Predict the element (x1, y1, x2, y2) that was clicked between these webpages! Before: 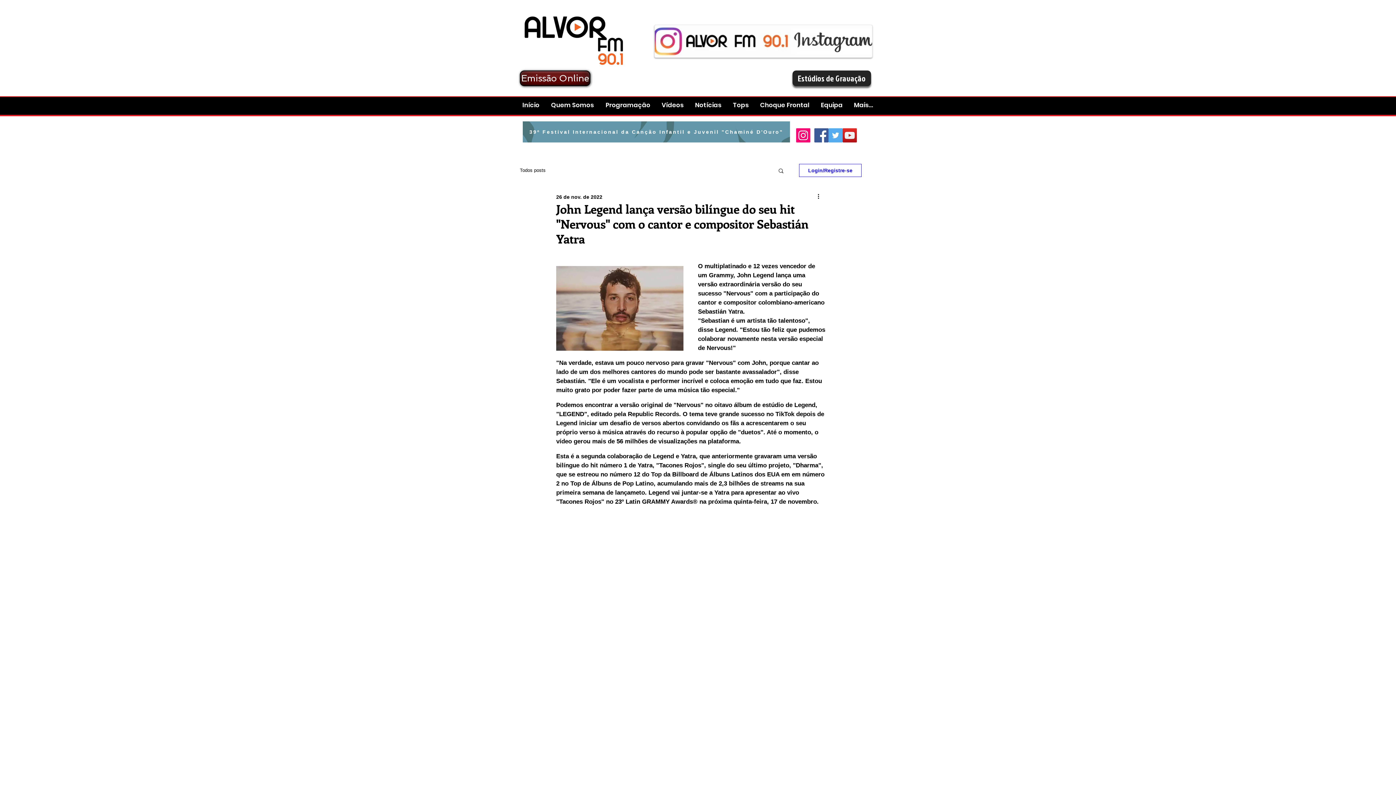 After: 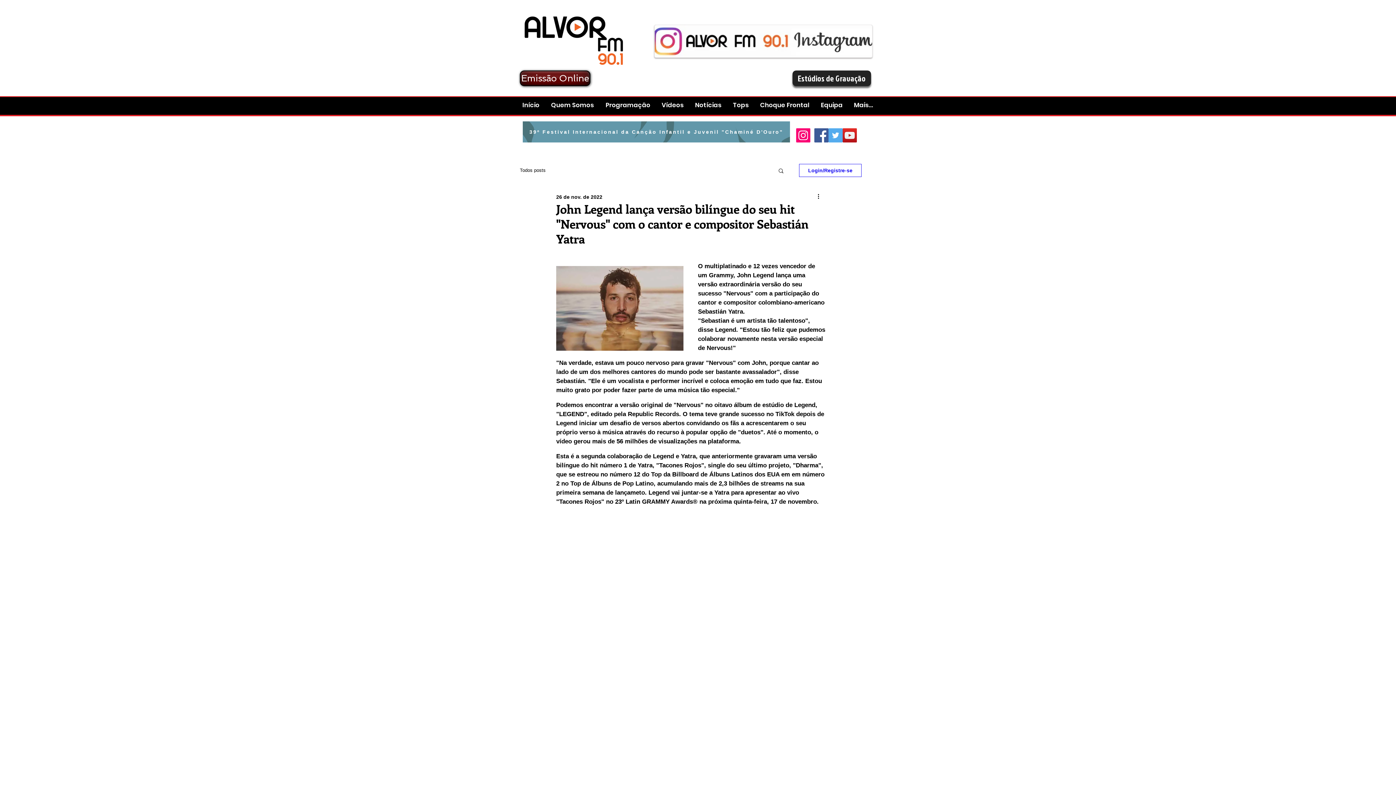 Action: label: Facebook Social Icon bbox: (814, 128, 828, 142)